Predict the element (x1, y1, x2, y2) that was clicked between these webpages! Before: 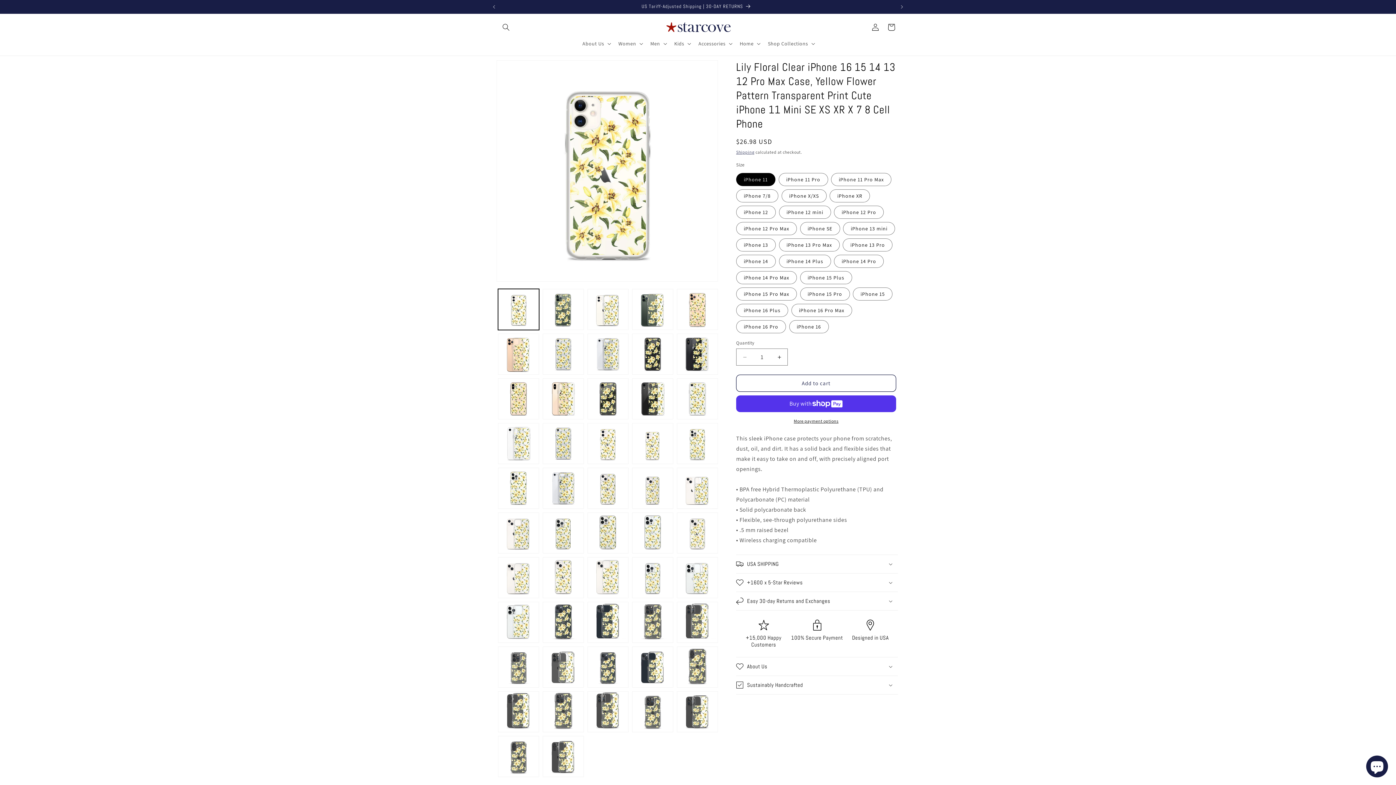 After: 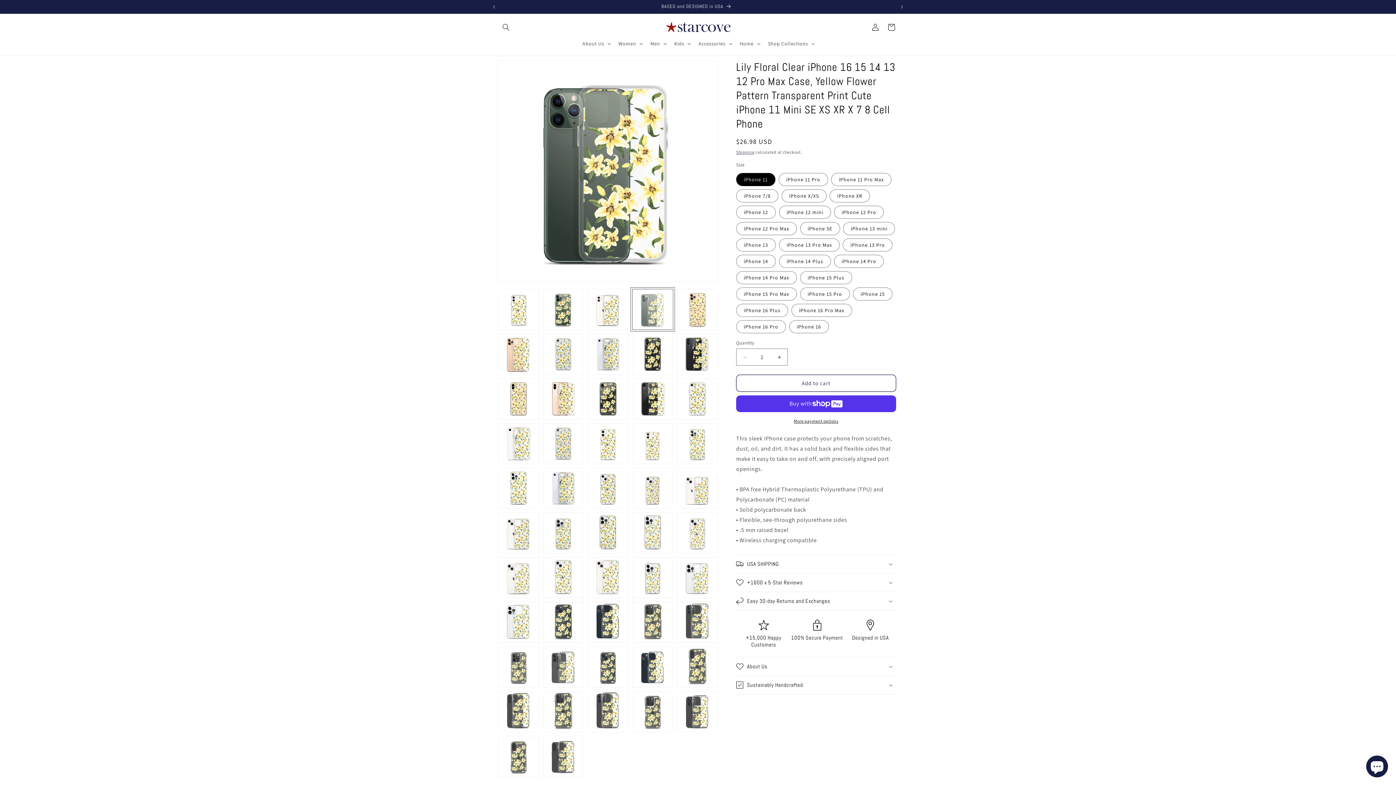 Action: bbox: (632, 289, 673, 330) label: Load image 4 in gallery view